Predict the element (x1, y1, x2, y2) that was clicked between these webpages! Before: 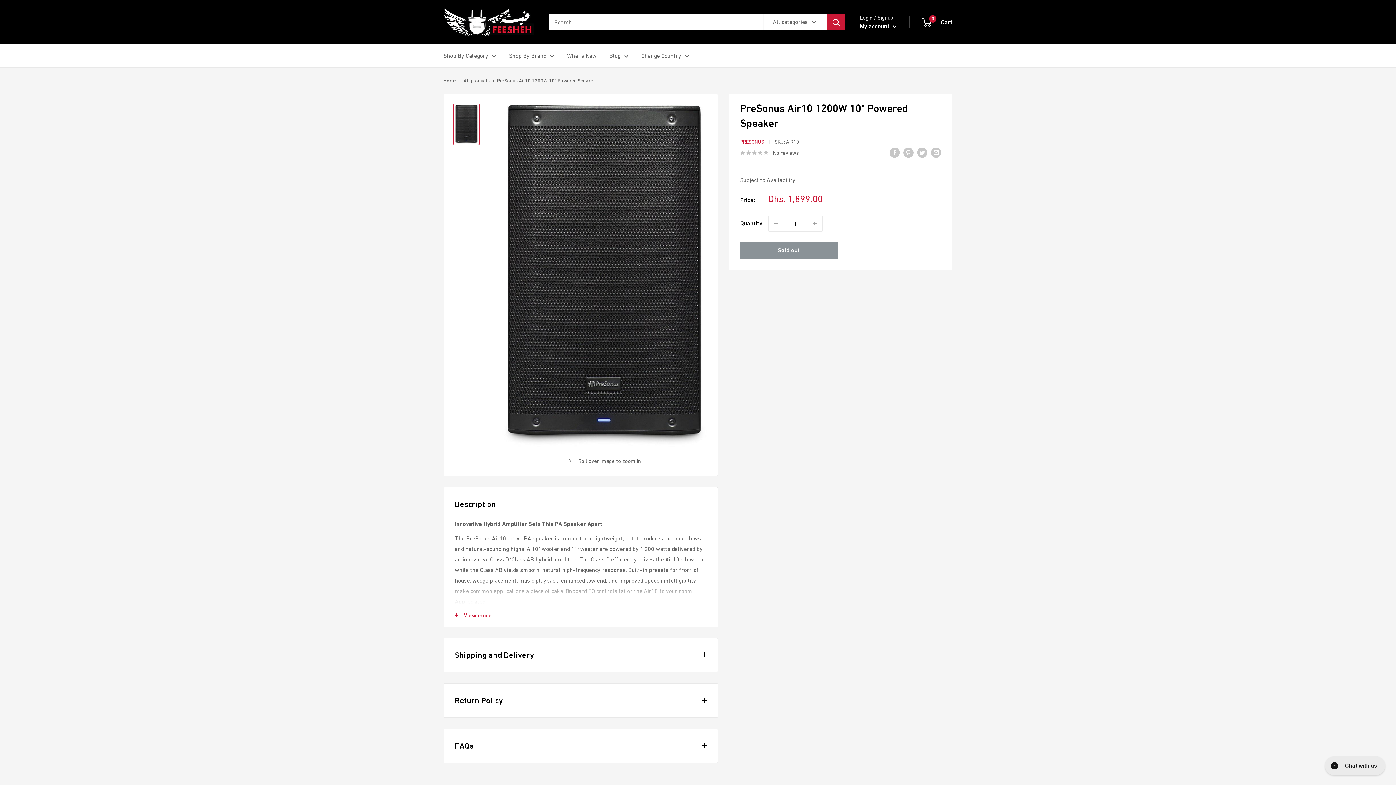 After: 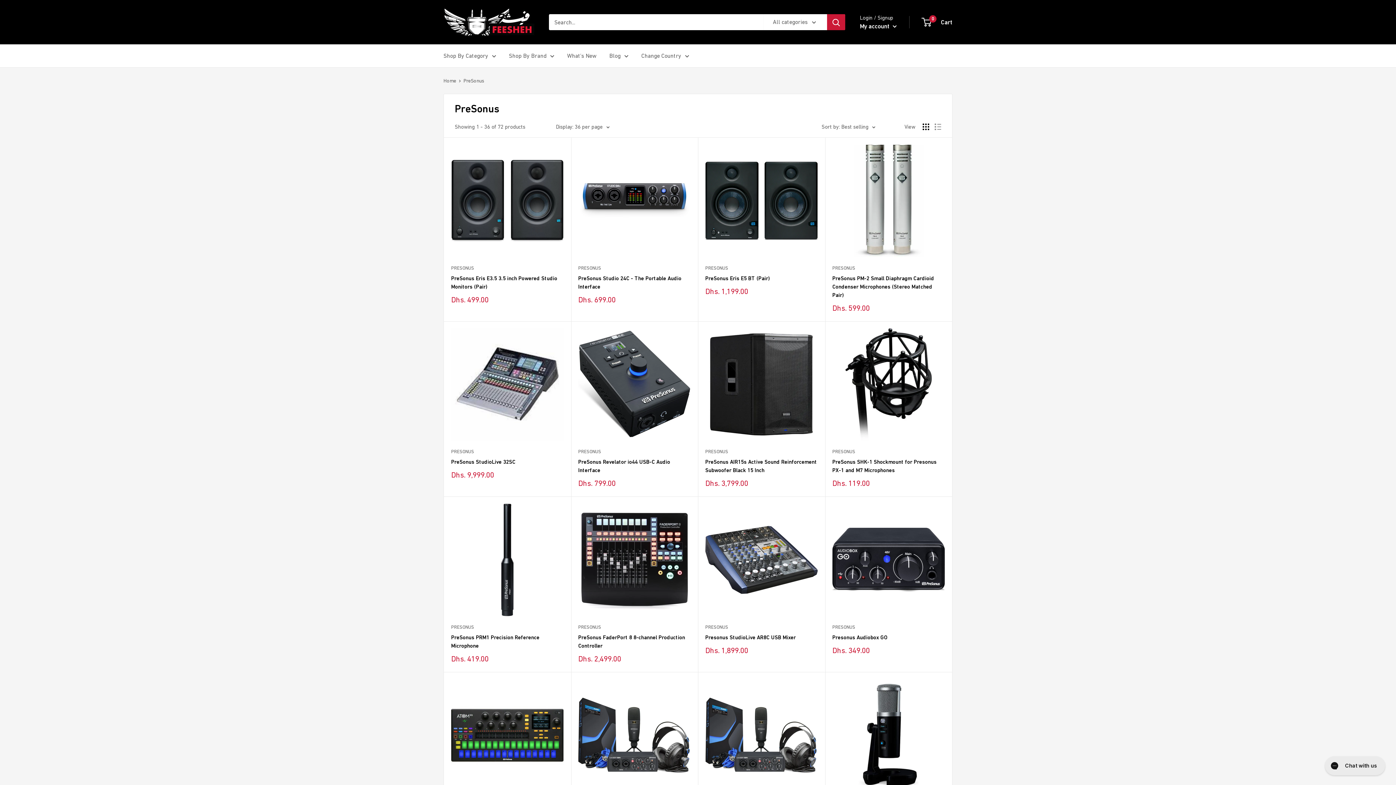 Action: bbox: (740, 138, 764, 144) label: PRESONUS